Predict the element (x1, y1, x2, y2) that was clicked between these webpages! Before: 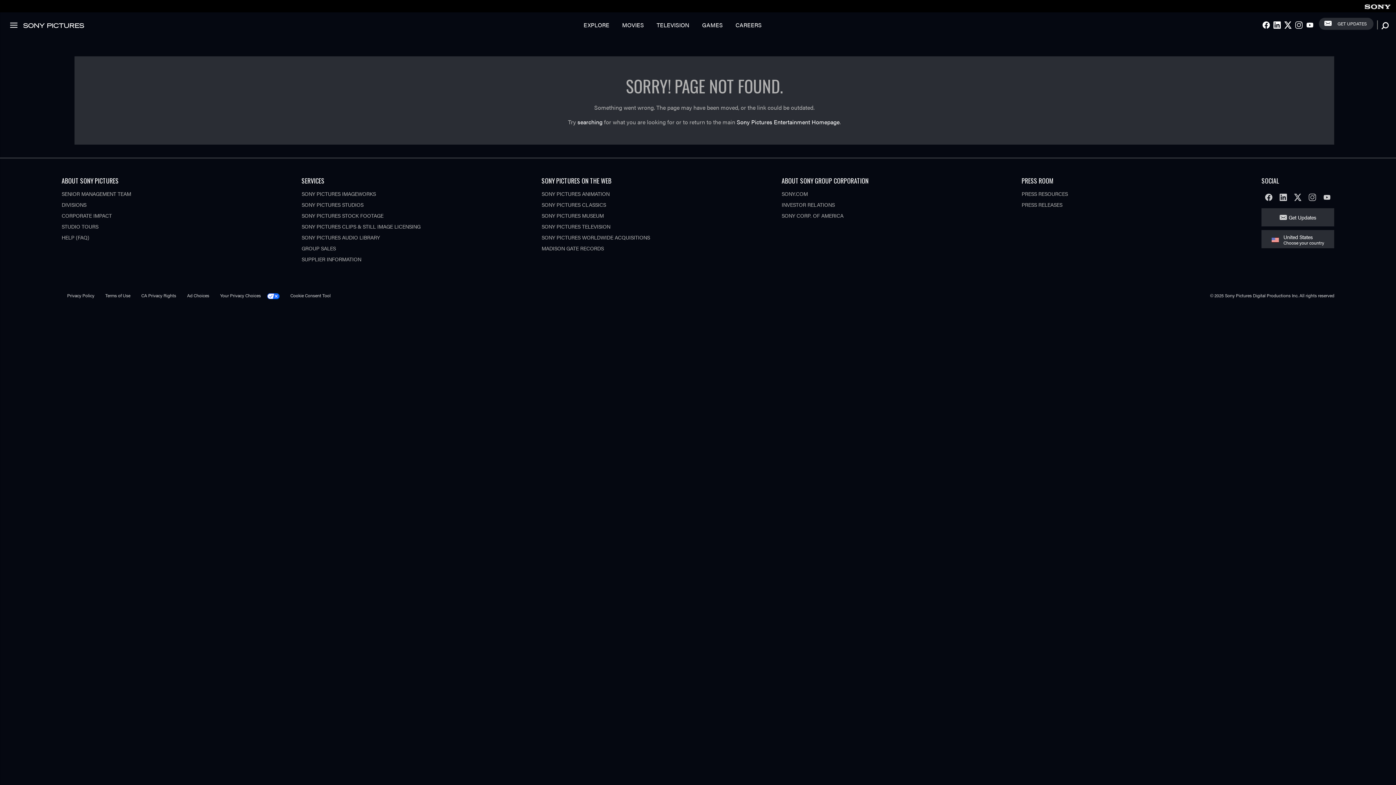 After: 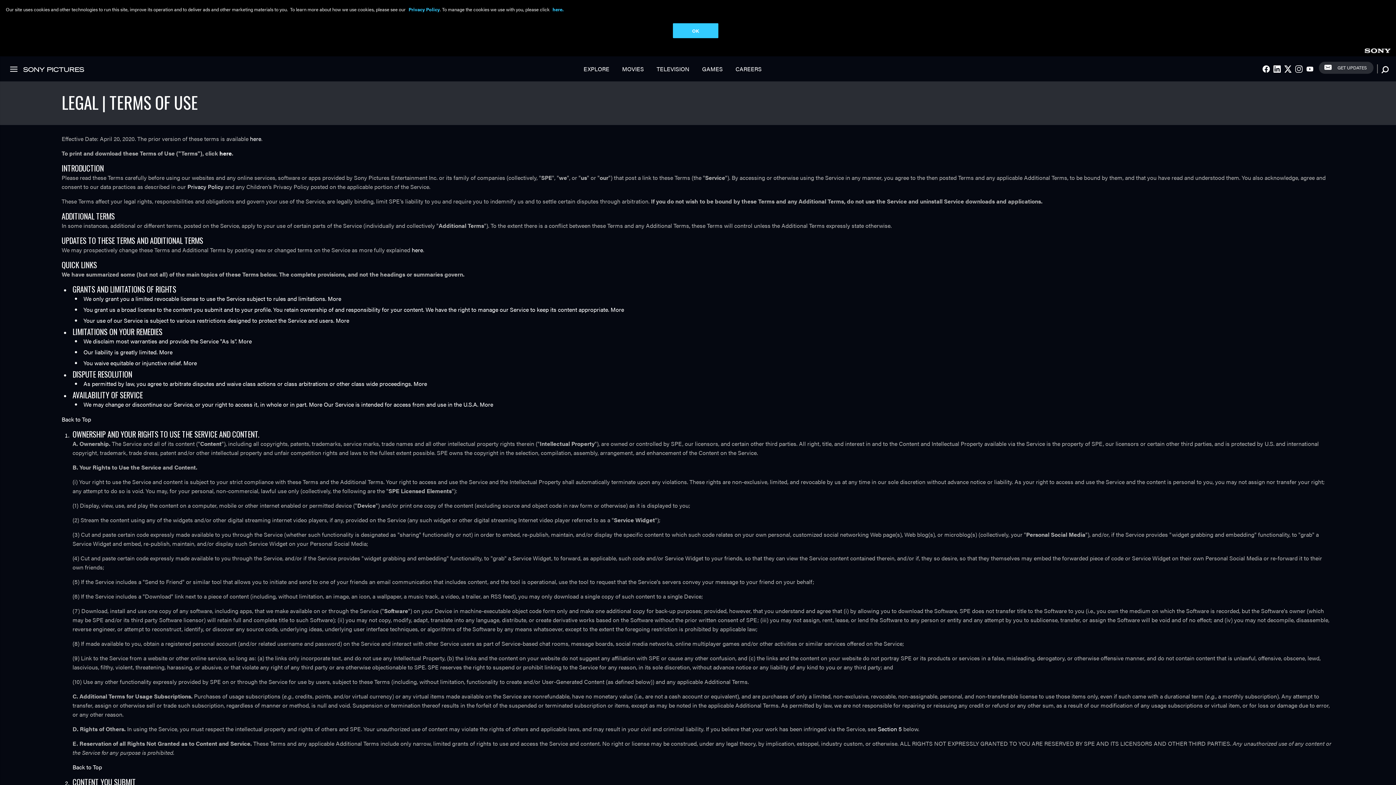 Action: label: Terms of Use bbox: (99, 288, 135, 302)